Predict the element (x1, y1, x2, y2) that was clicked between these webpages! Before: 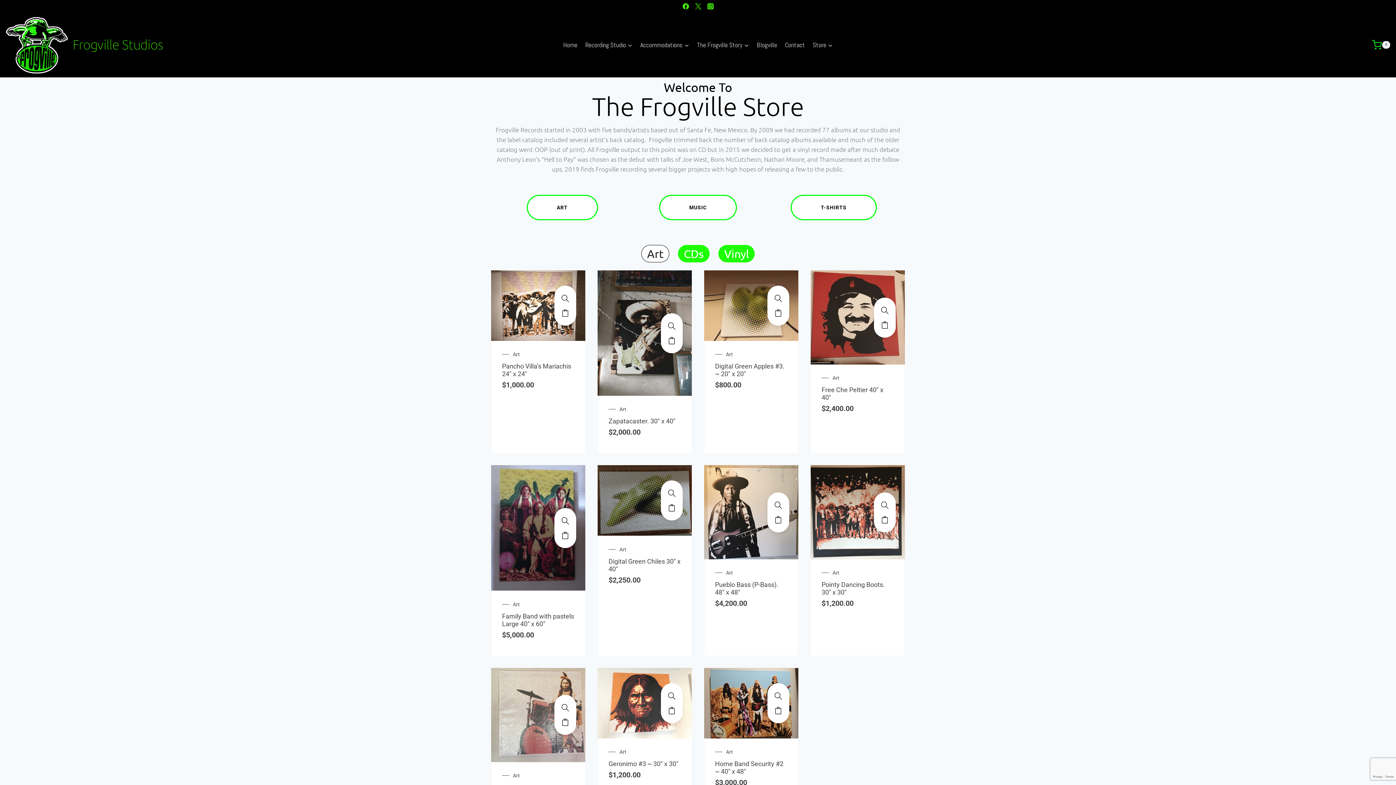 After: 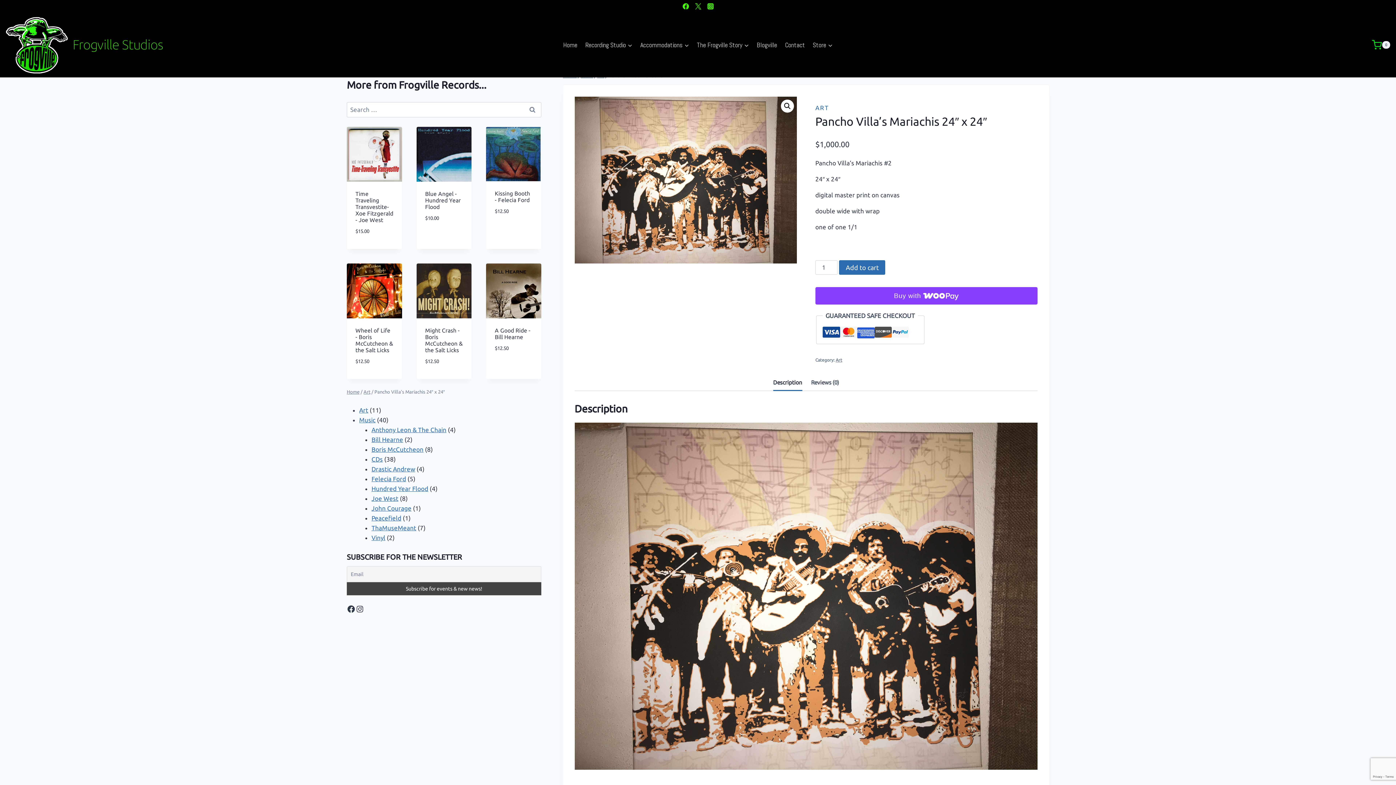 Action: bbox: (491, 270, 585, 341)